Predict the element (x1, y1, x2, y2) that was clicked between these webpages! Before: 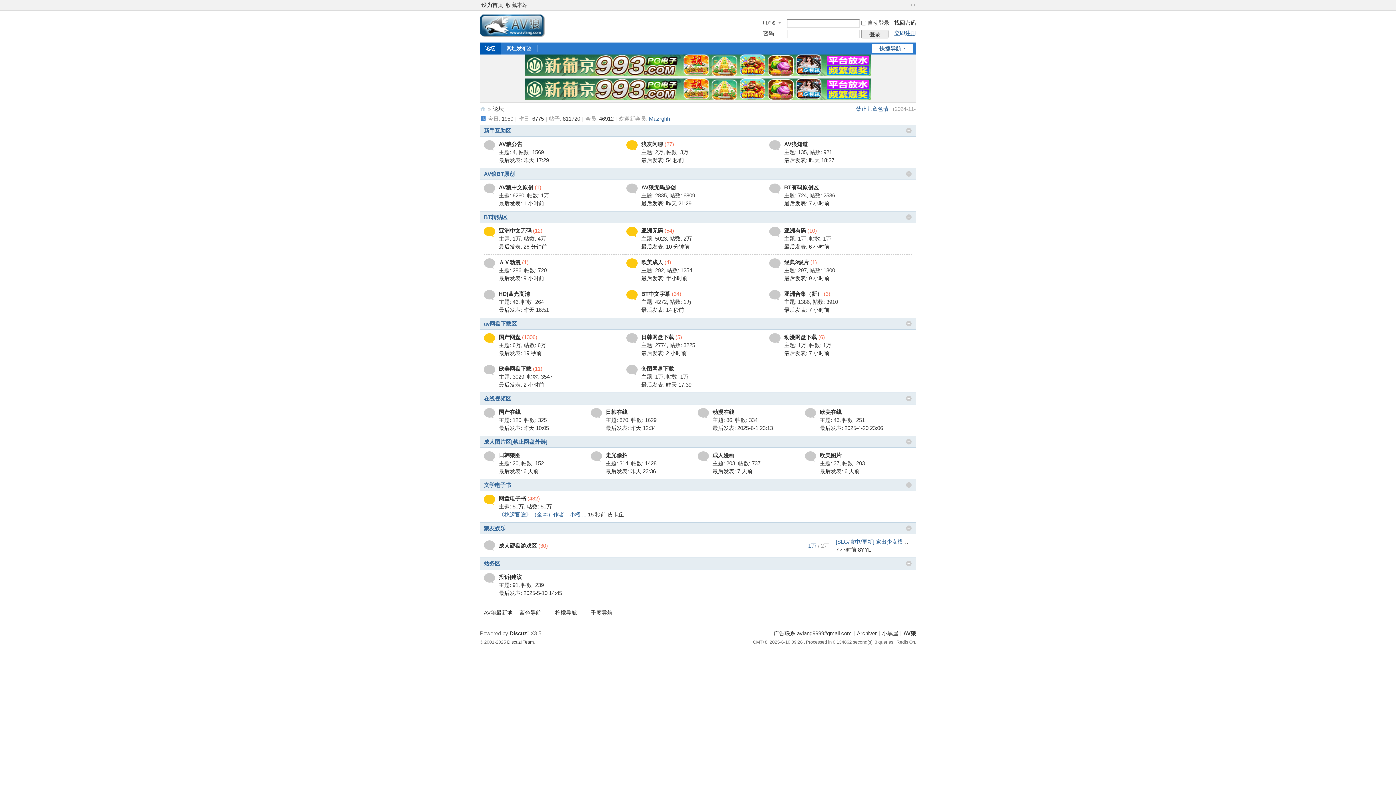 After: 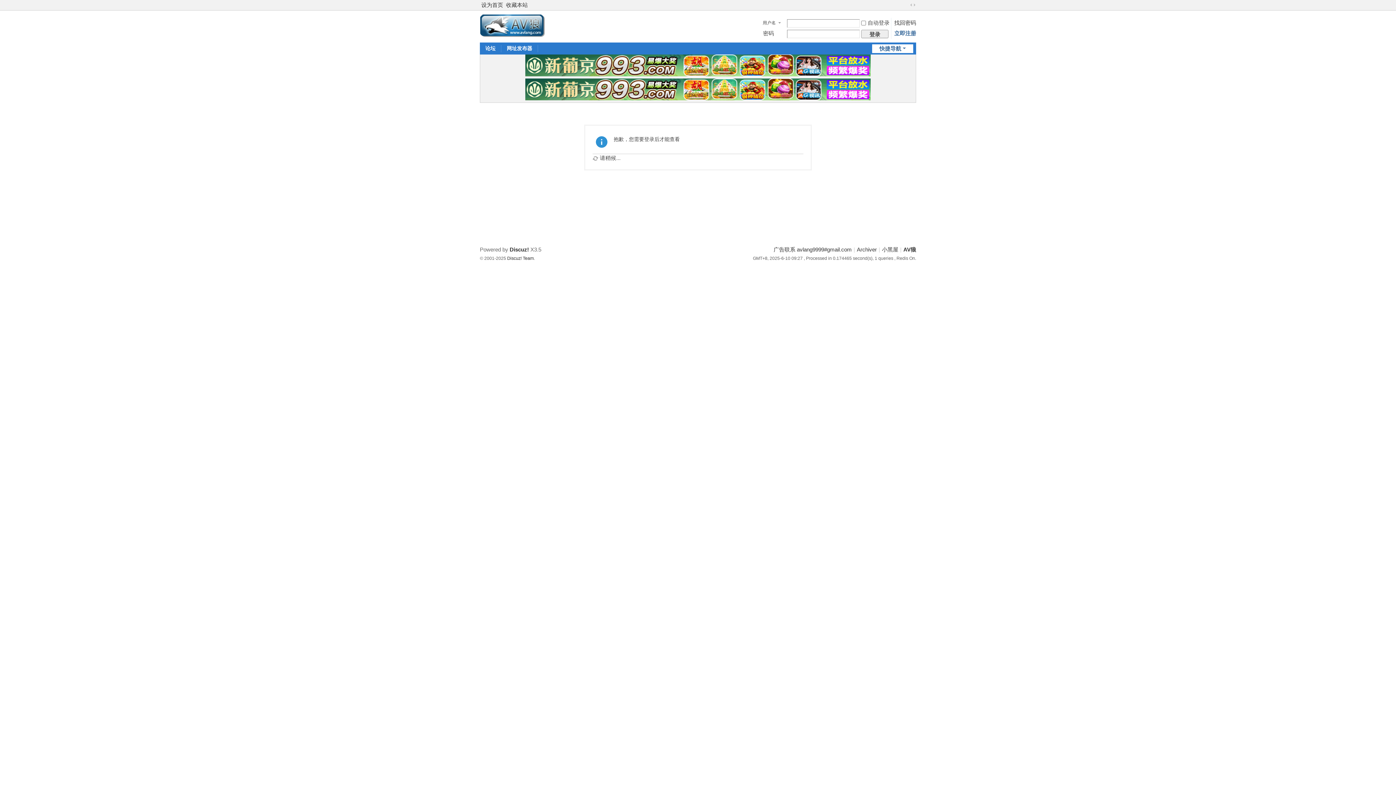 Action: label: 8YYL bbox: (858, 546, 871, 553)